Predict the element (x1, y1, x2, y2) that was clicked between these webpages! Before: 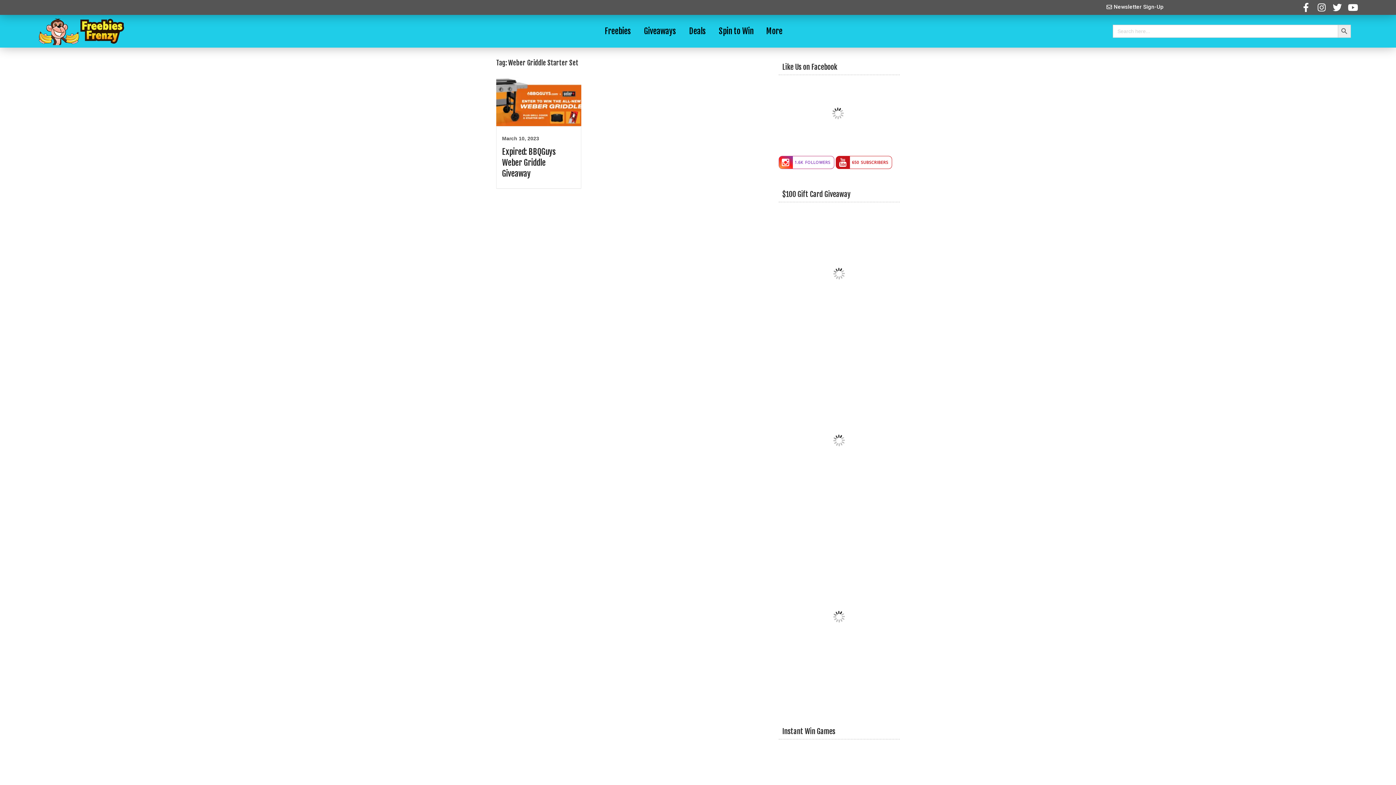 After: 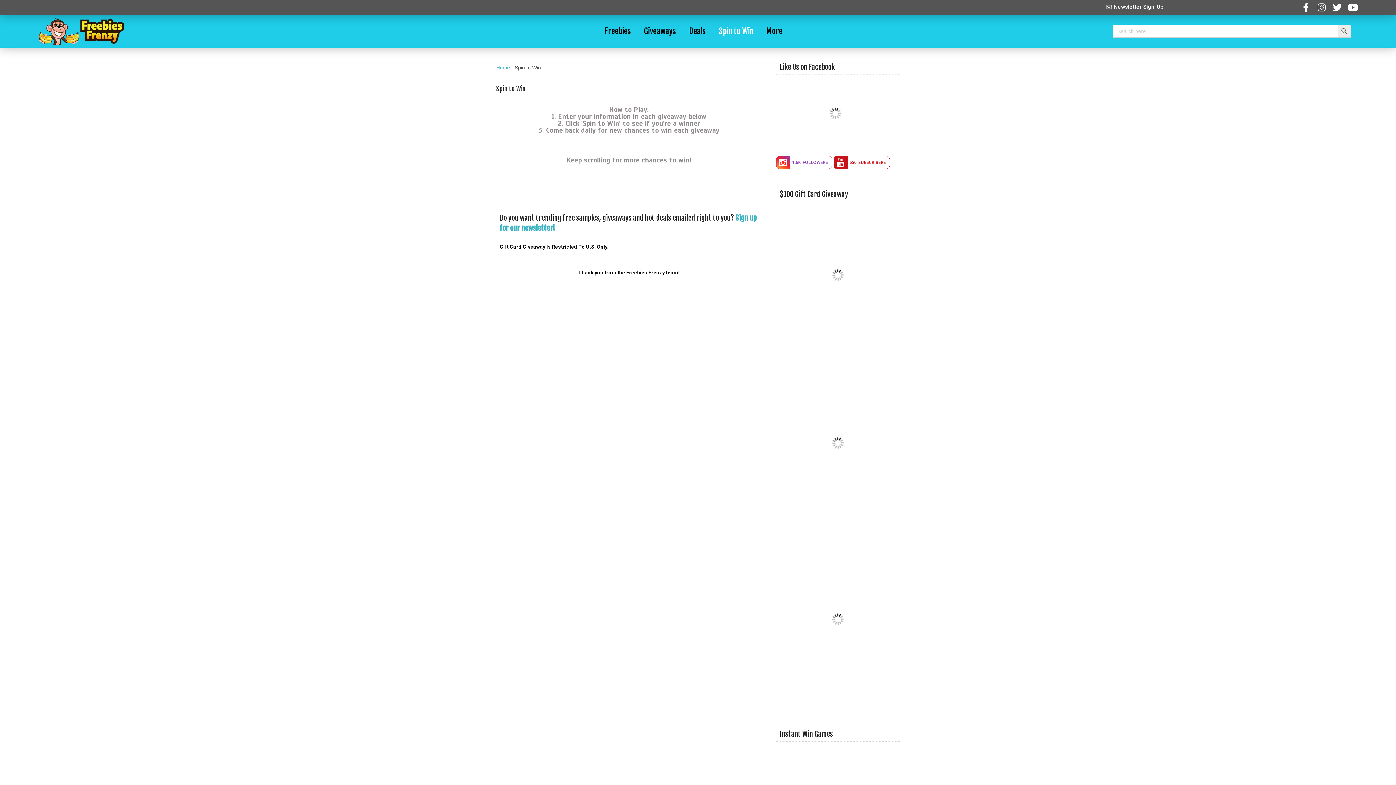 Action: label: Spin to Win bbox: (719, 22, 753, 39)